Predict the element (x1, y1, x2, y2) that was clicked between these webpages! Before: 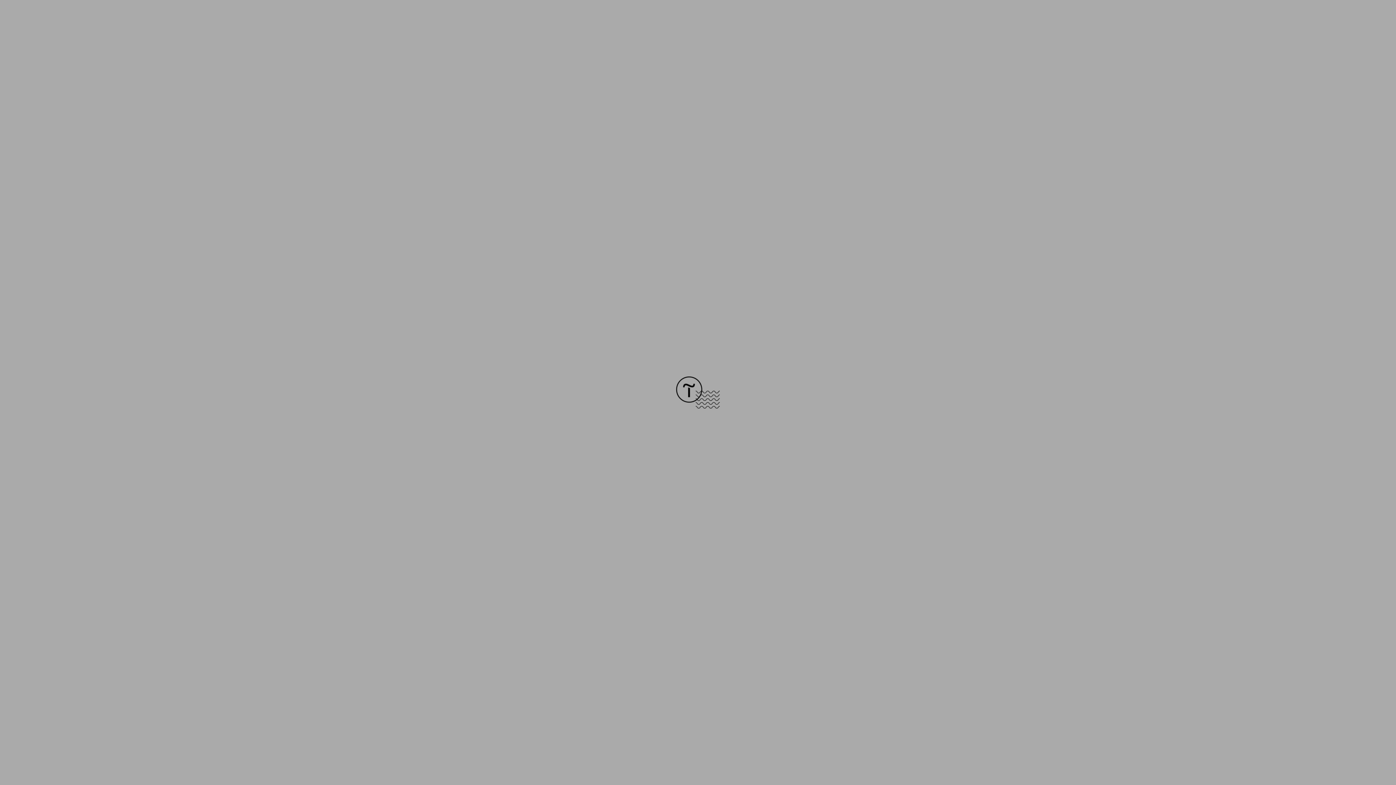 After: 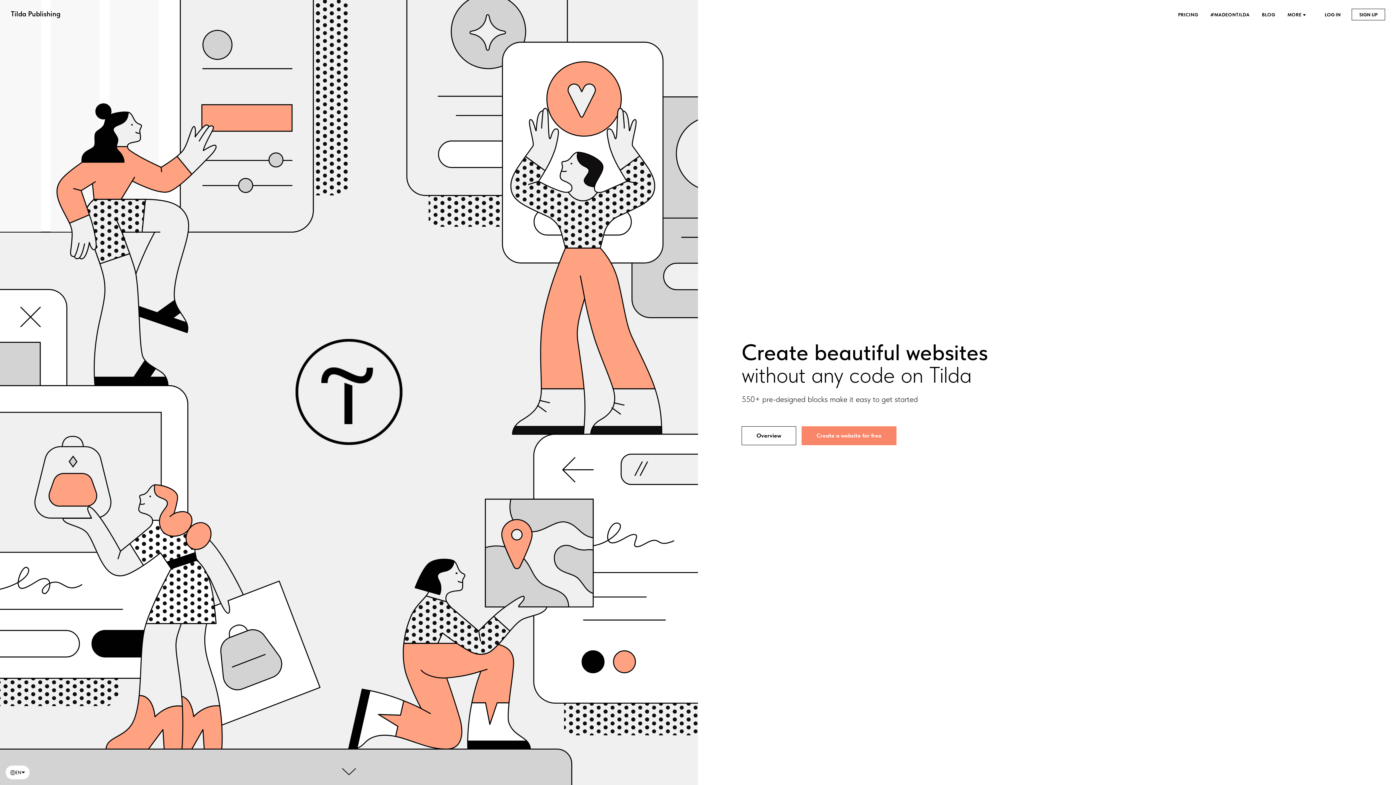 Action: bbox: (676, 403, 720, 409)